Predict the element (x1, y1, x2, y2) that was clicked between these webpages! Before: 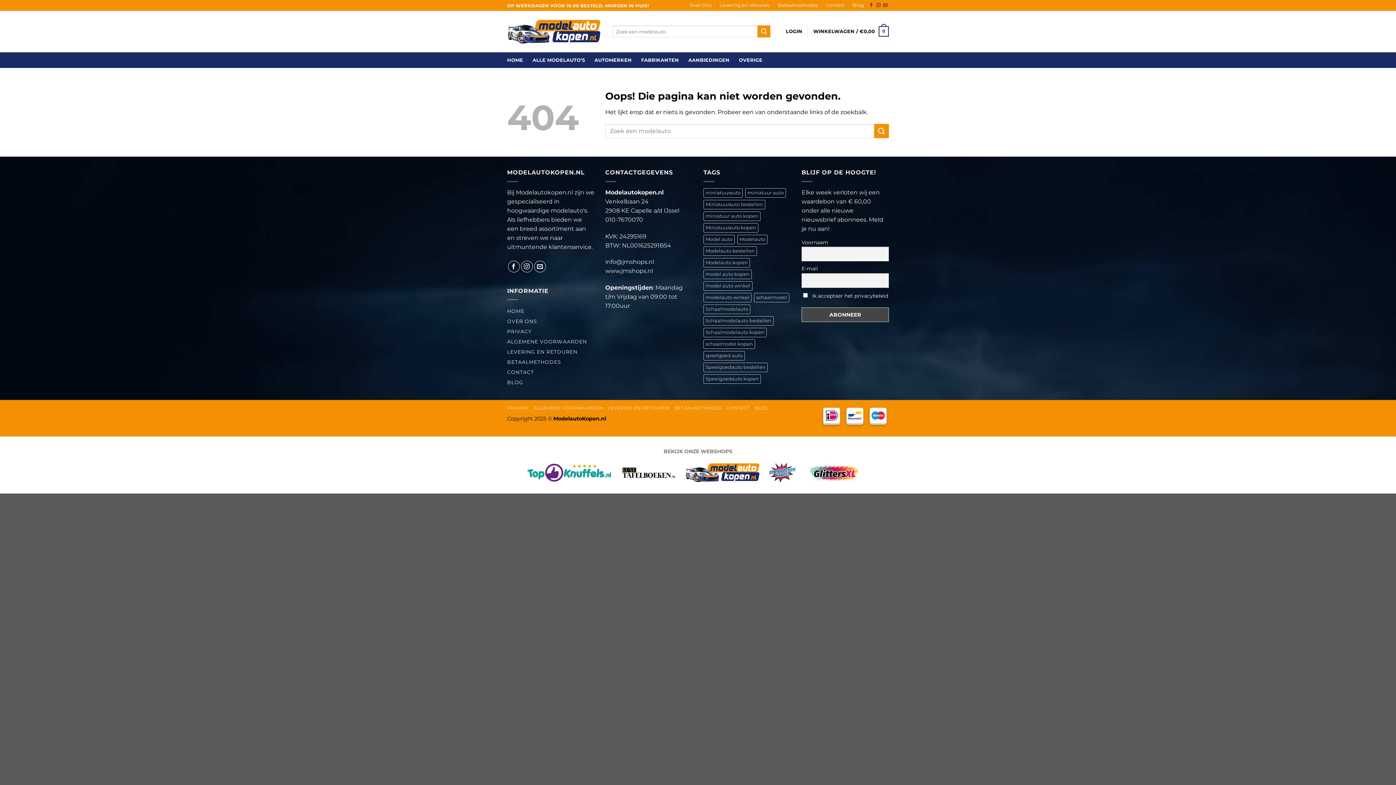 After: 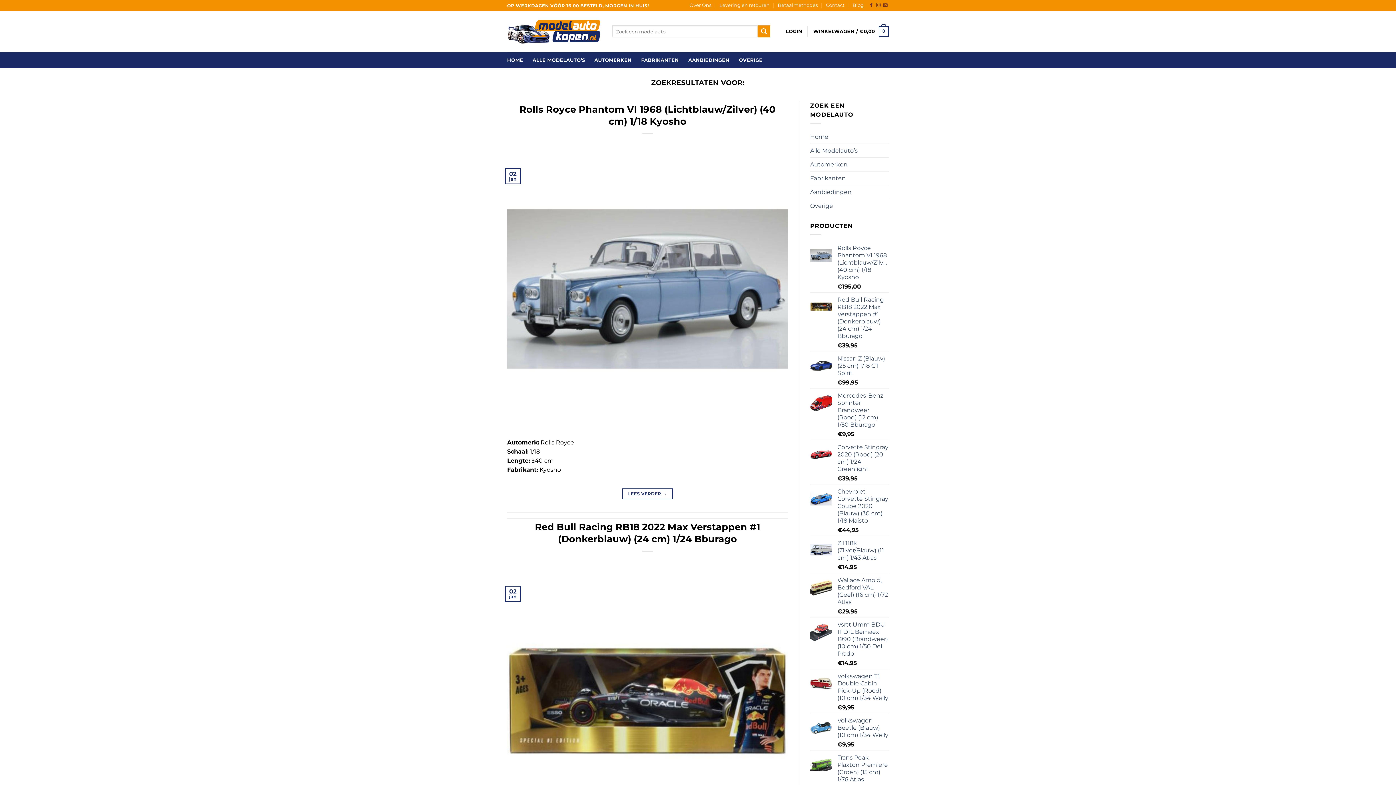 Action: label: Verzenden bbox: (874, 124, 889, 138)